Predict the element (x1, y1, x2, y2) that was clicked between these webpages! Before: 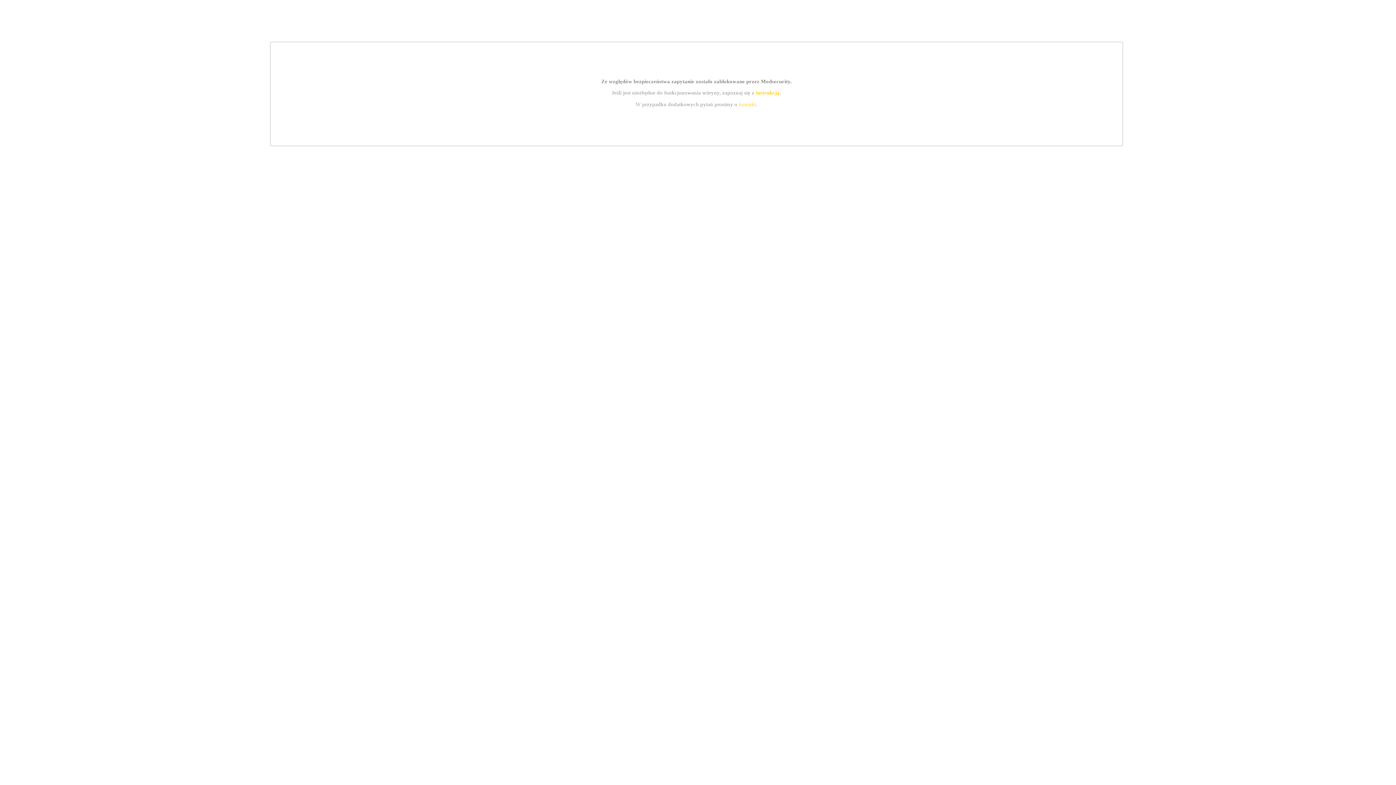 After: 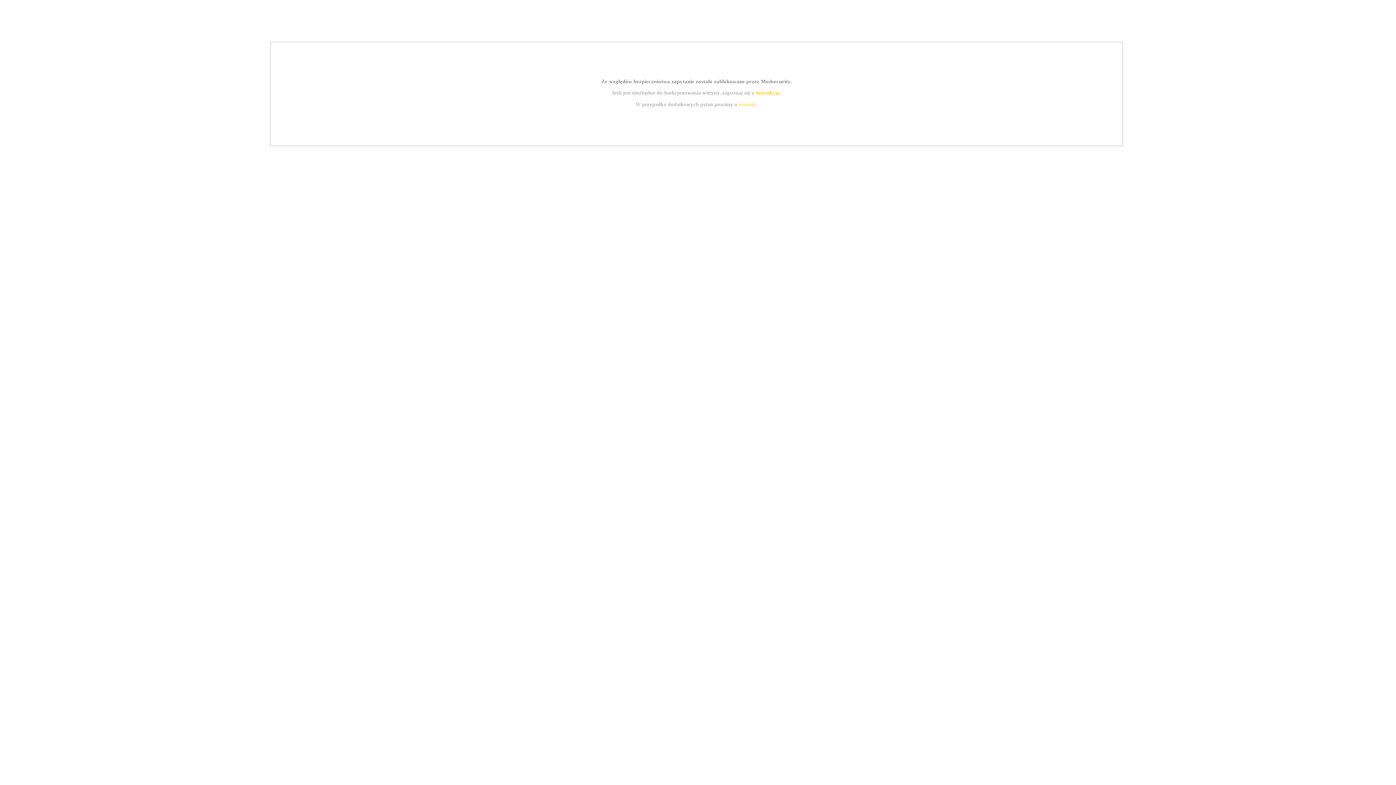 Action: bbox: (739, 101, 756, 107) label: kontakt